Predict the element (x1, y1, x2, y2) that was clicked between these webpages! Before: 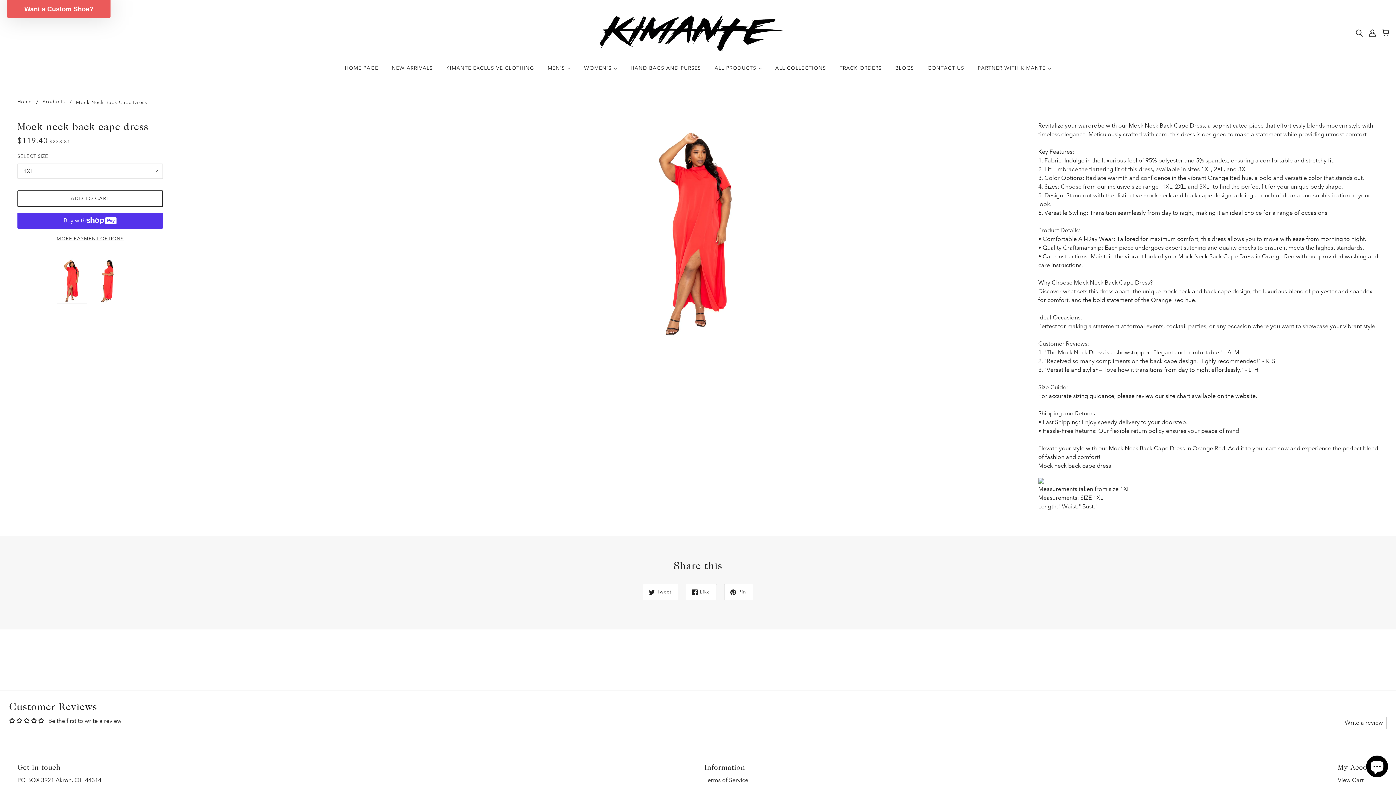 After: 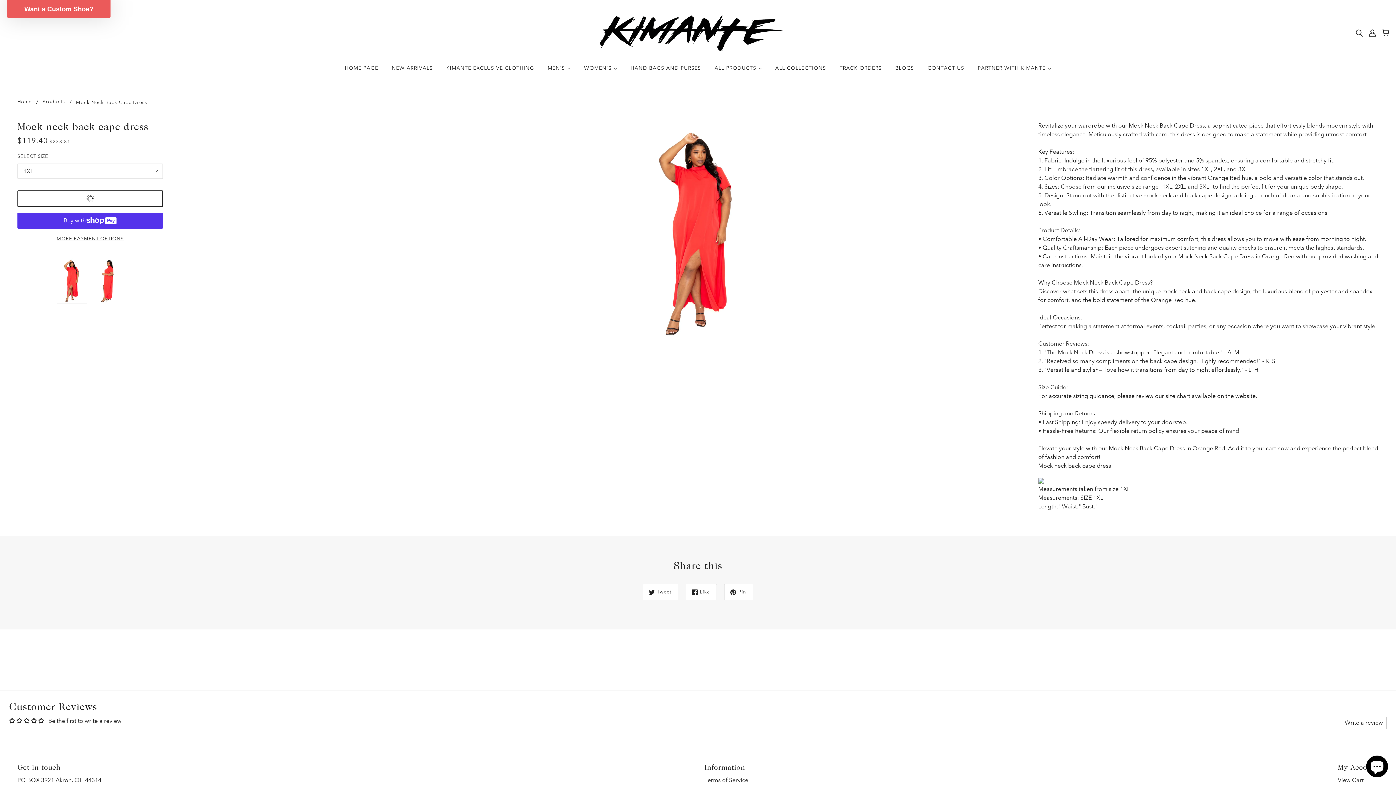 Action: bbox: (17, 190, 162, 206) label: ADD TO CART